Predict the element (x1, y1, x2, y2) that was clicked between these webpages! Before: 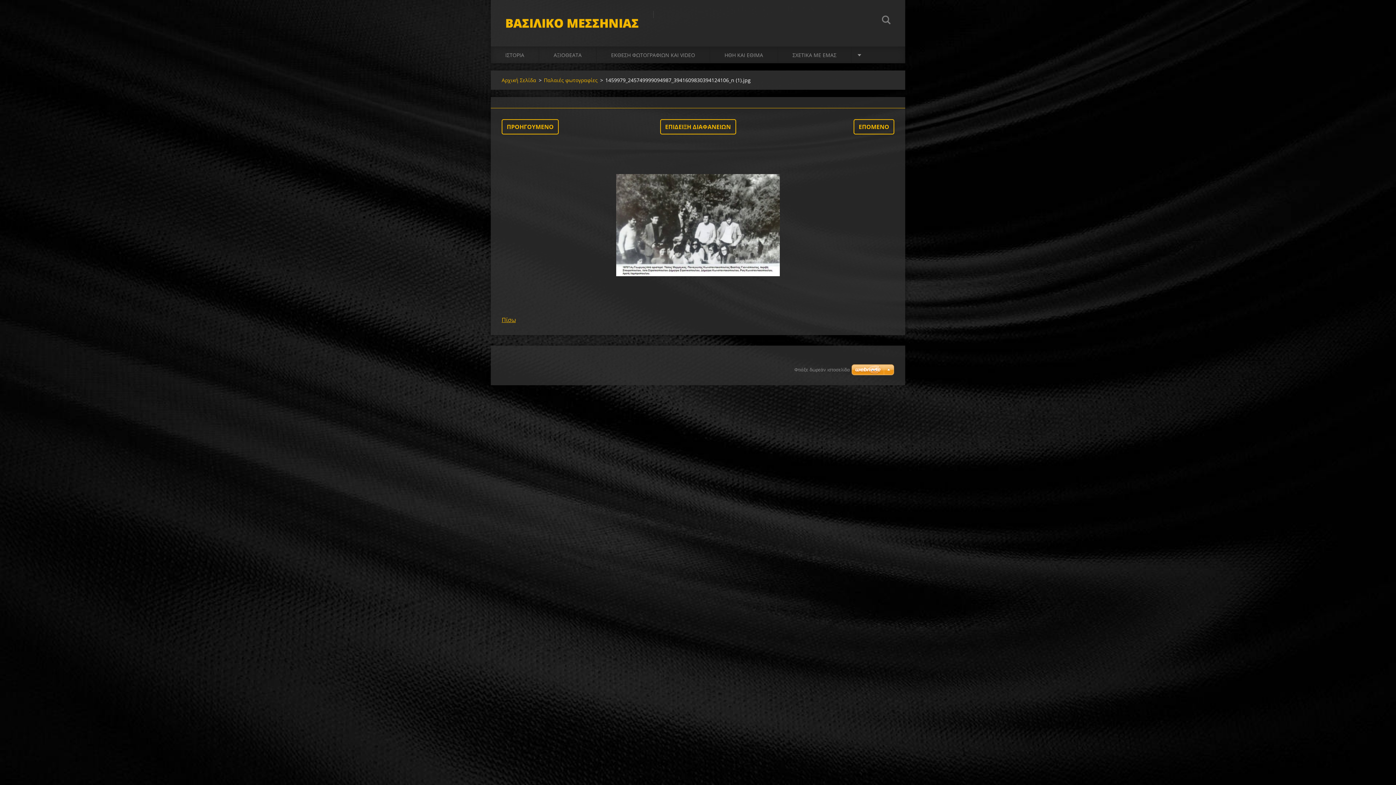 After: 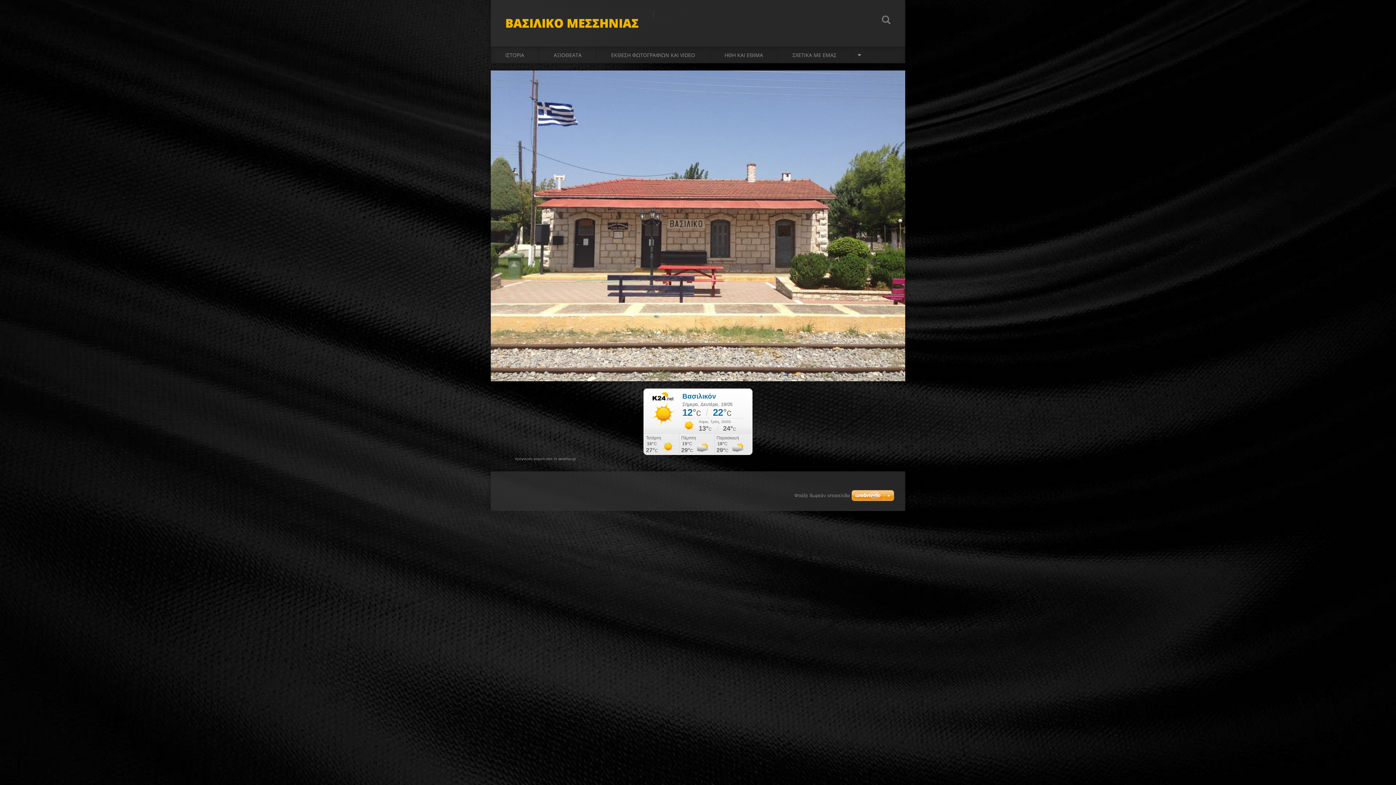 Action: bbox: (501, 76, 536, 84) label: Αρχική Σελίδα